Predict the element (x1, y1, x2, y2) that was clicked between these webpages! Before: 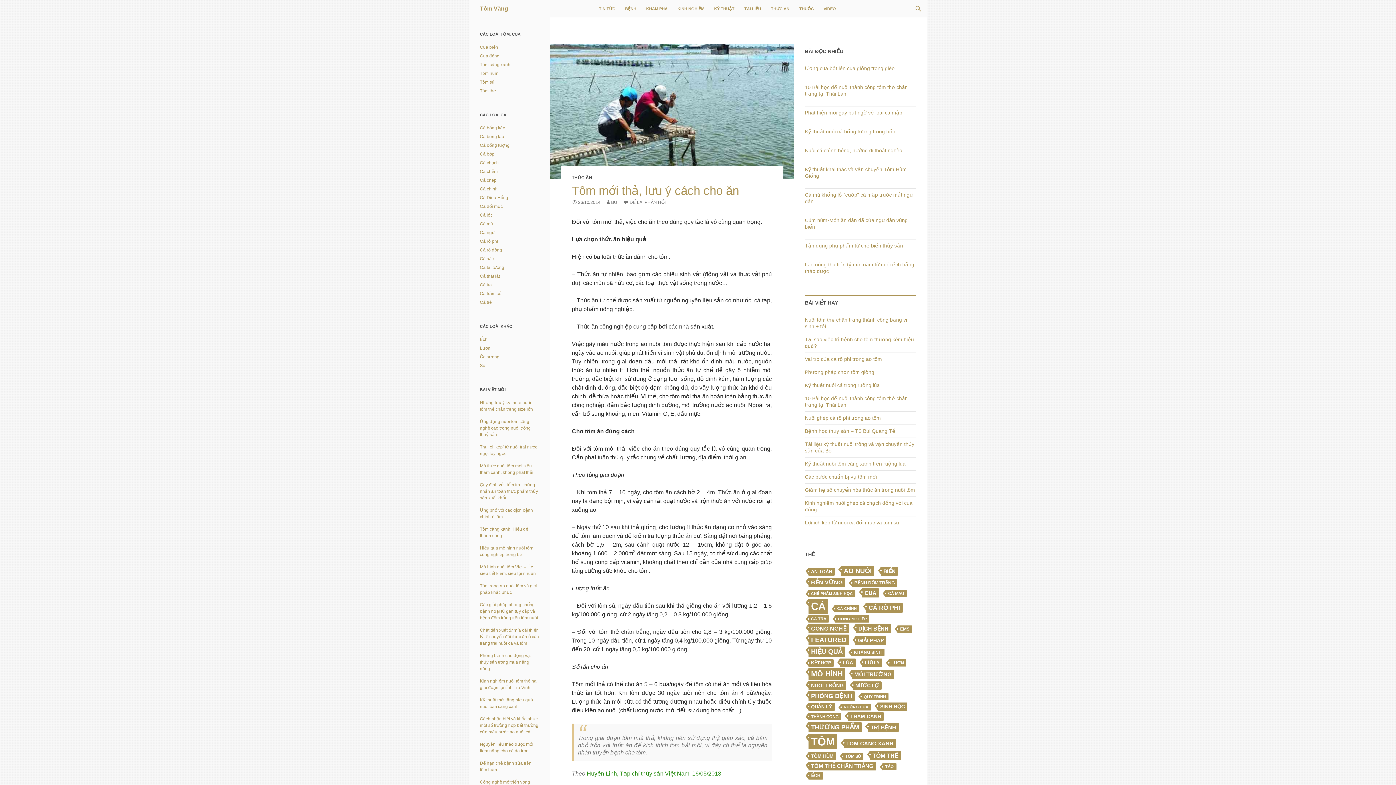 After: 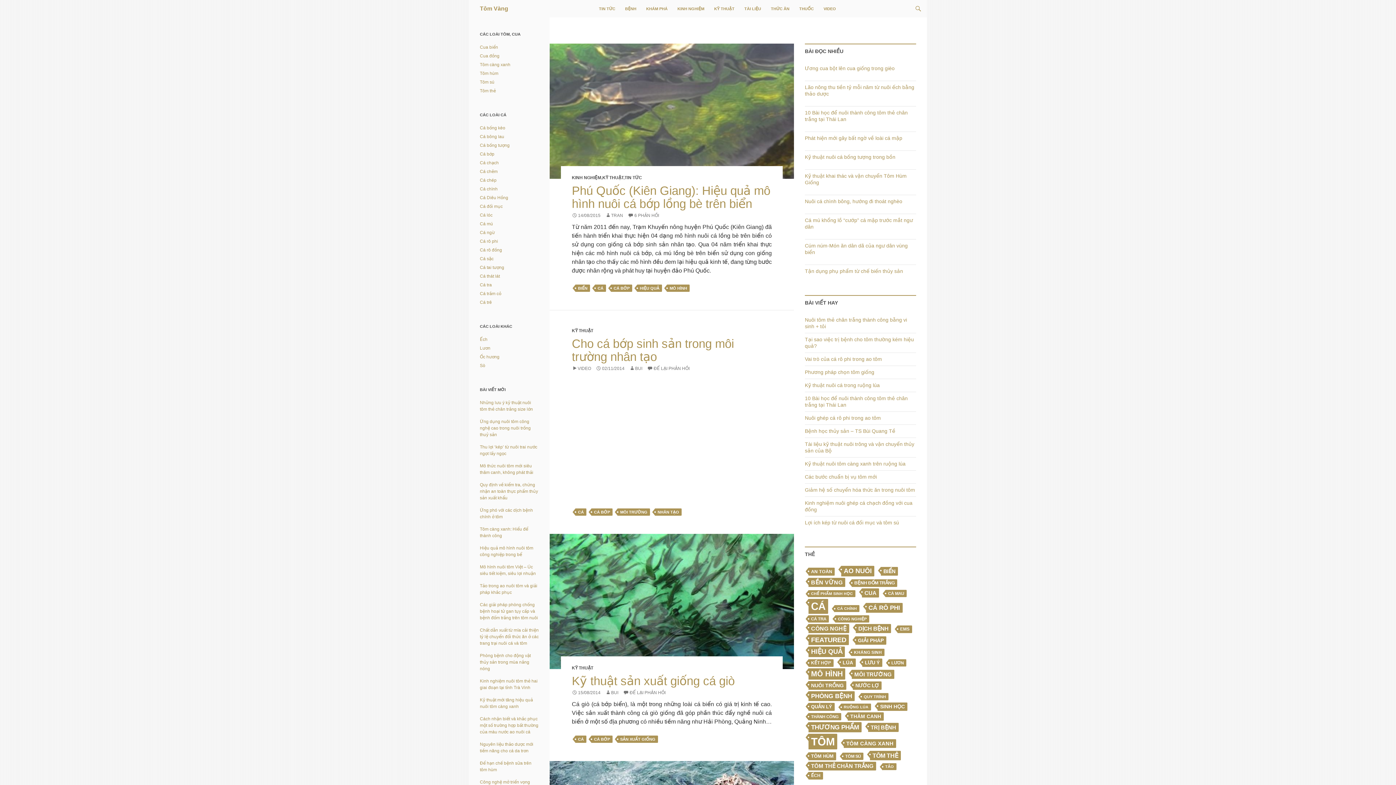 Action: bbox: (480, 151, 494, 156) label: Cá bớp